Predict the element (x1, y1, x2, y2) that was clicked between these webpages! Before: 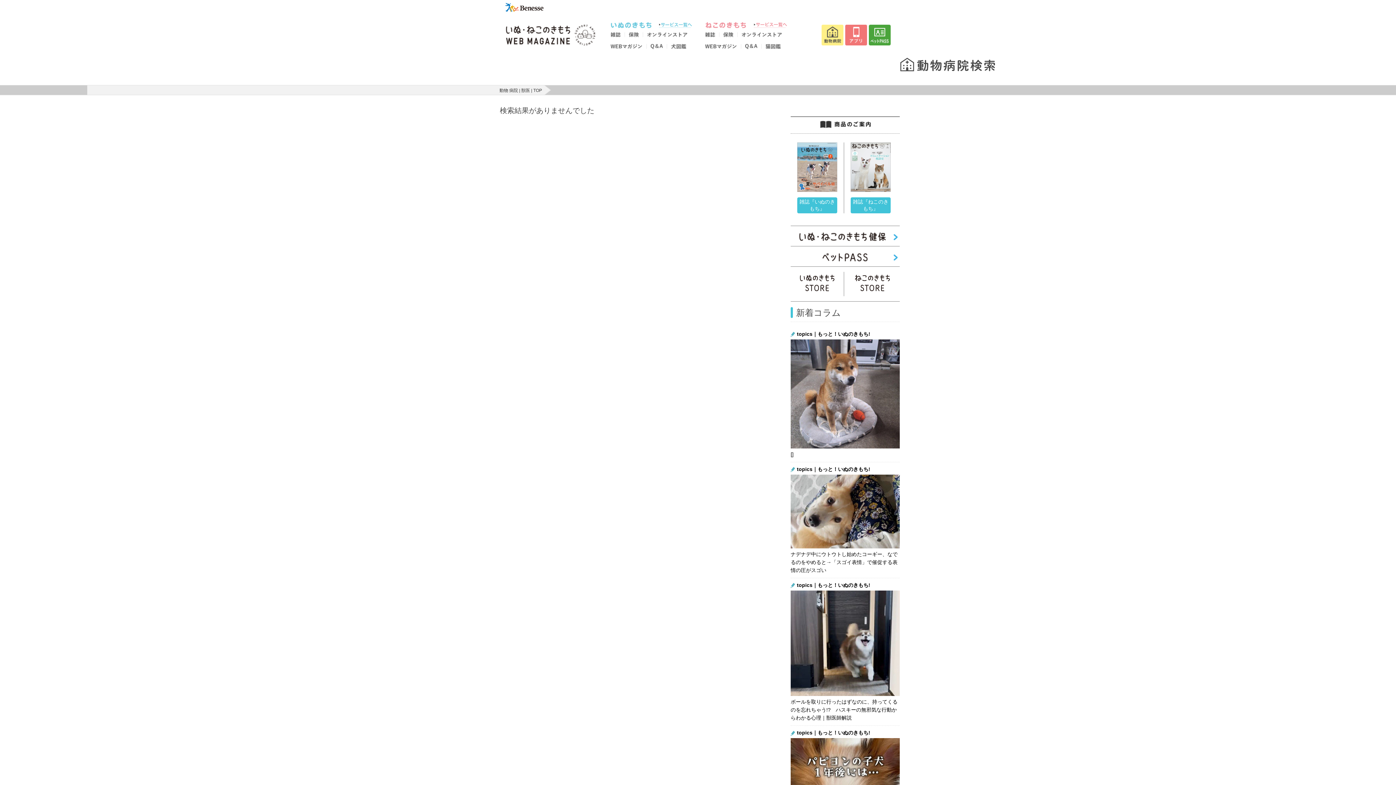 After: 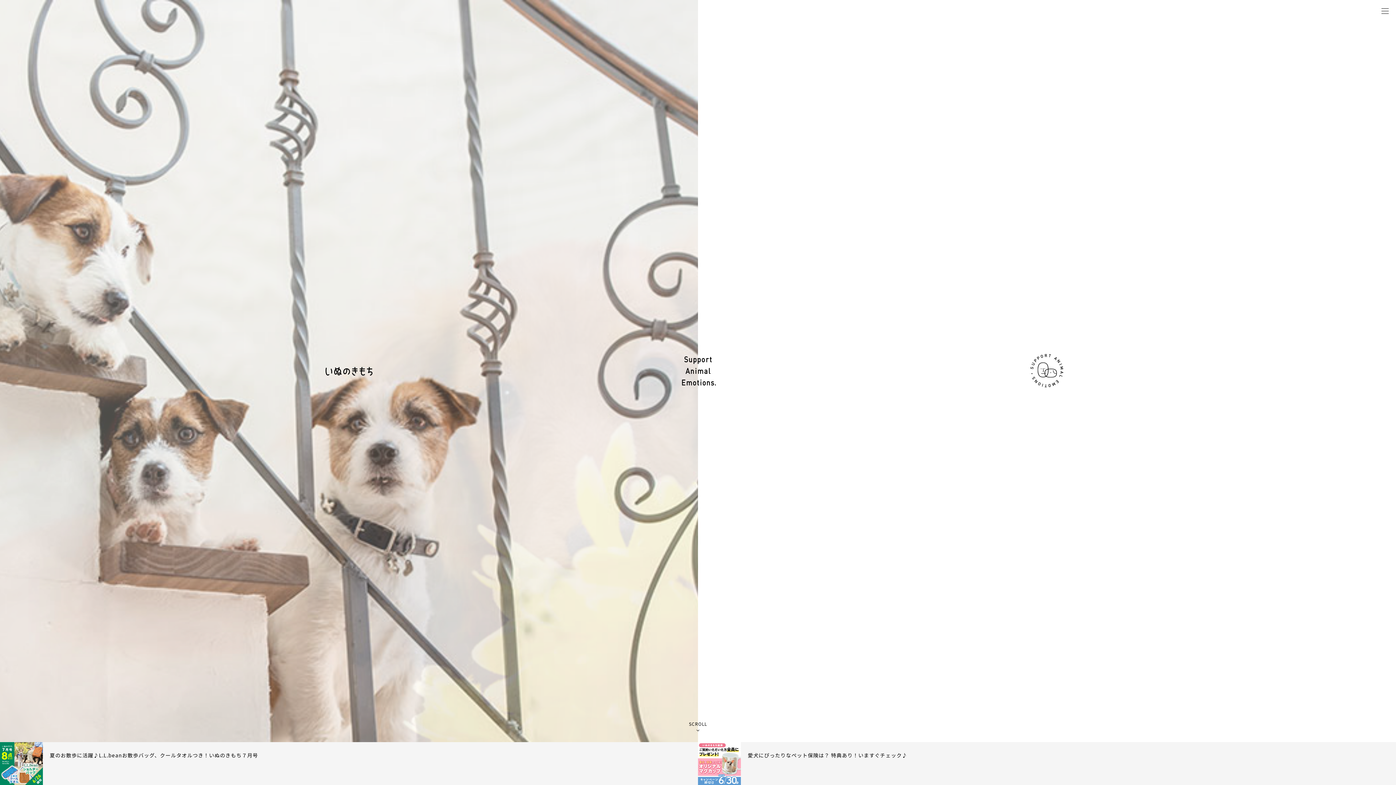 Action: bbox: (610, 24, 658, 28)